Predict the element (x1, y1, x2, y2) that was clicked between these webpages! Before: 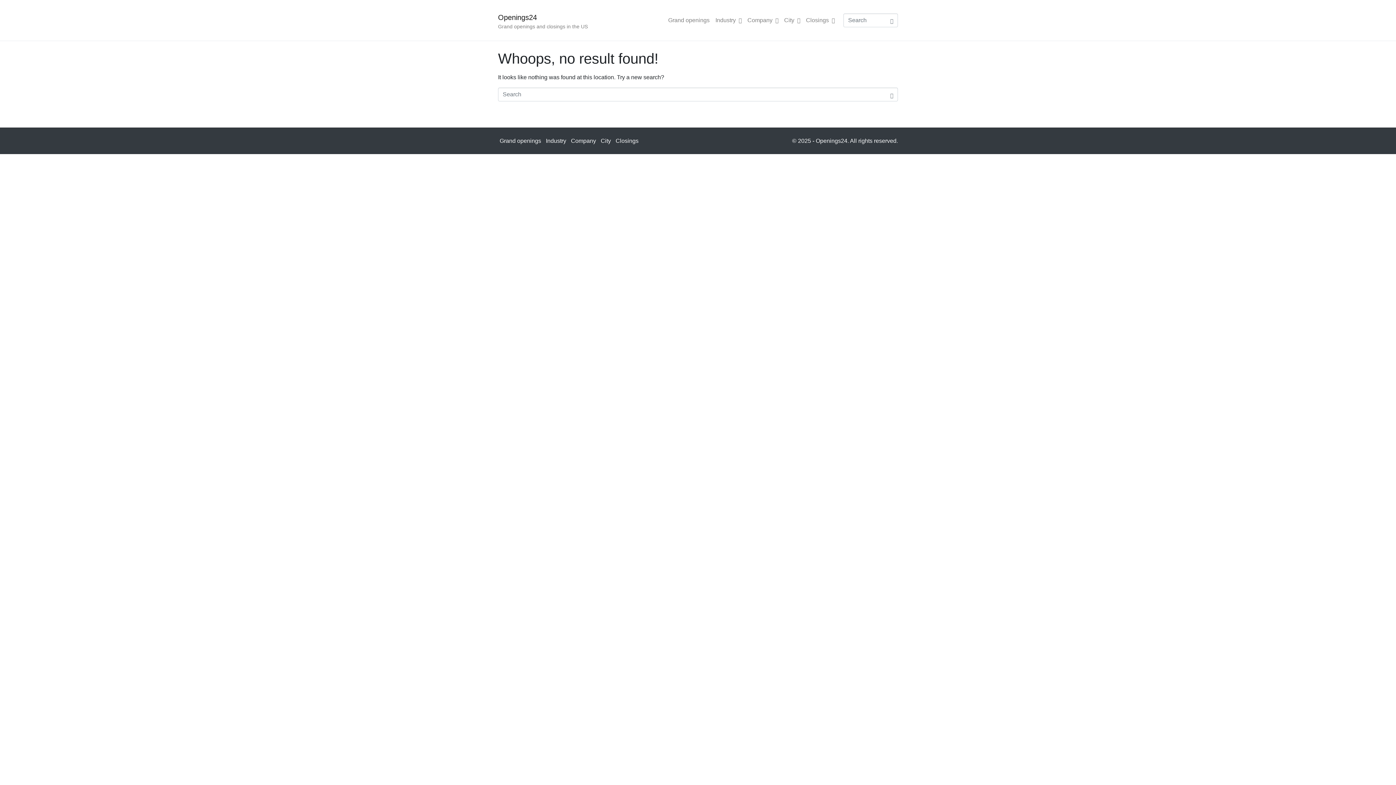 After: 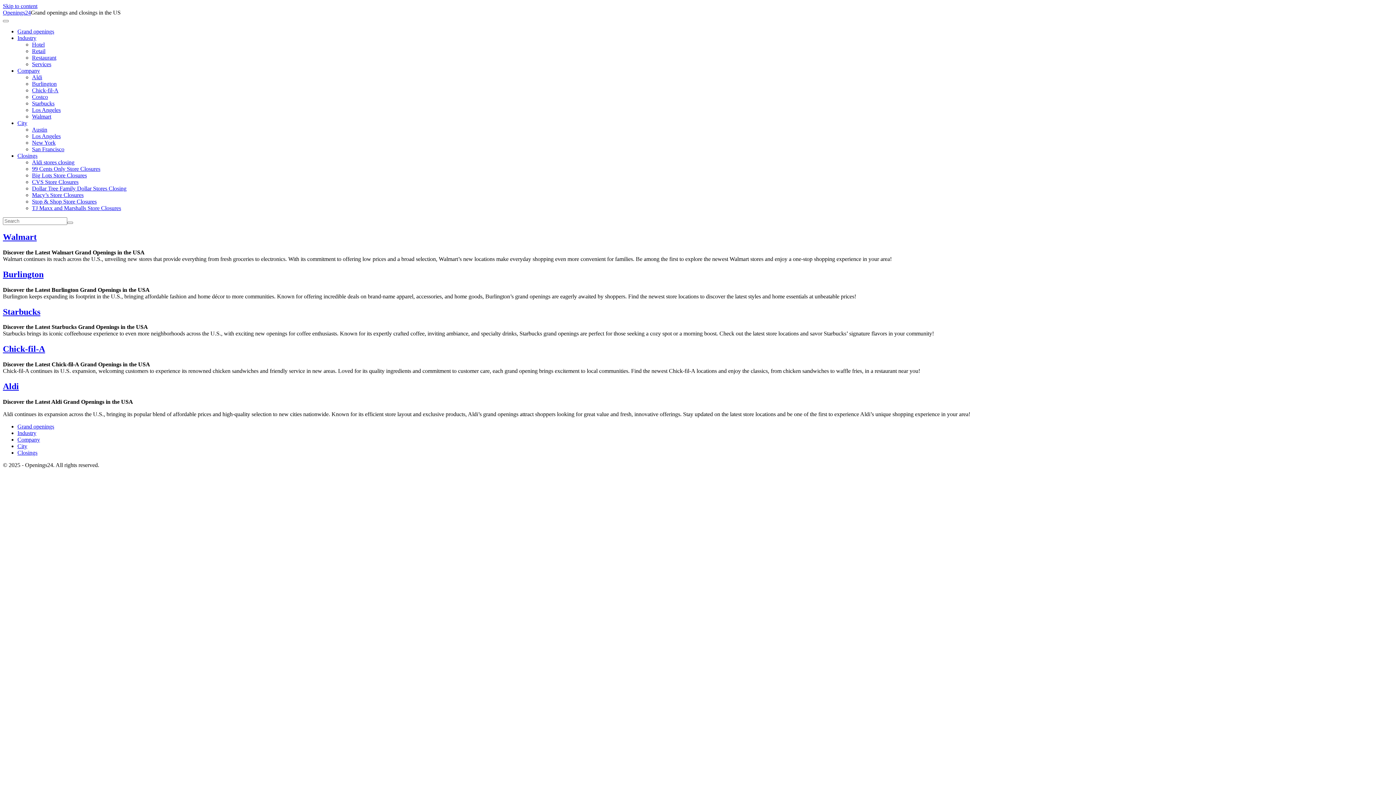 Action: label: Company bbox: (571, 137, 596, 144)